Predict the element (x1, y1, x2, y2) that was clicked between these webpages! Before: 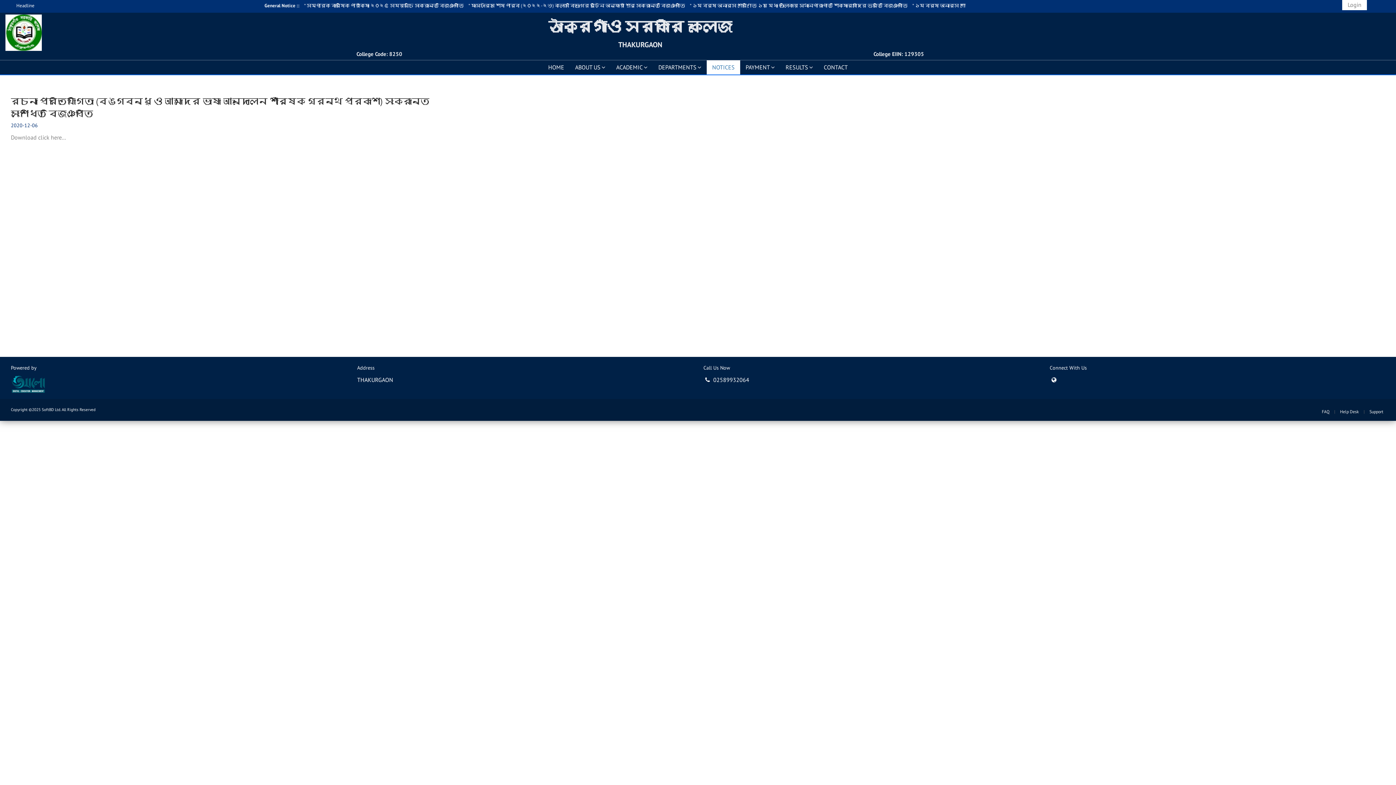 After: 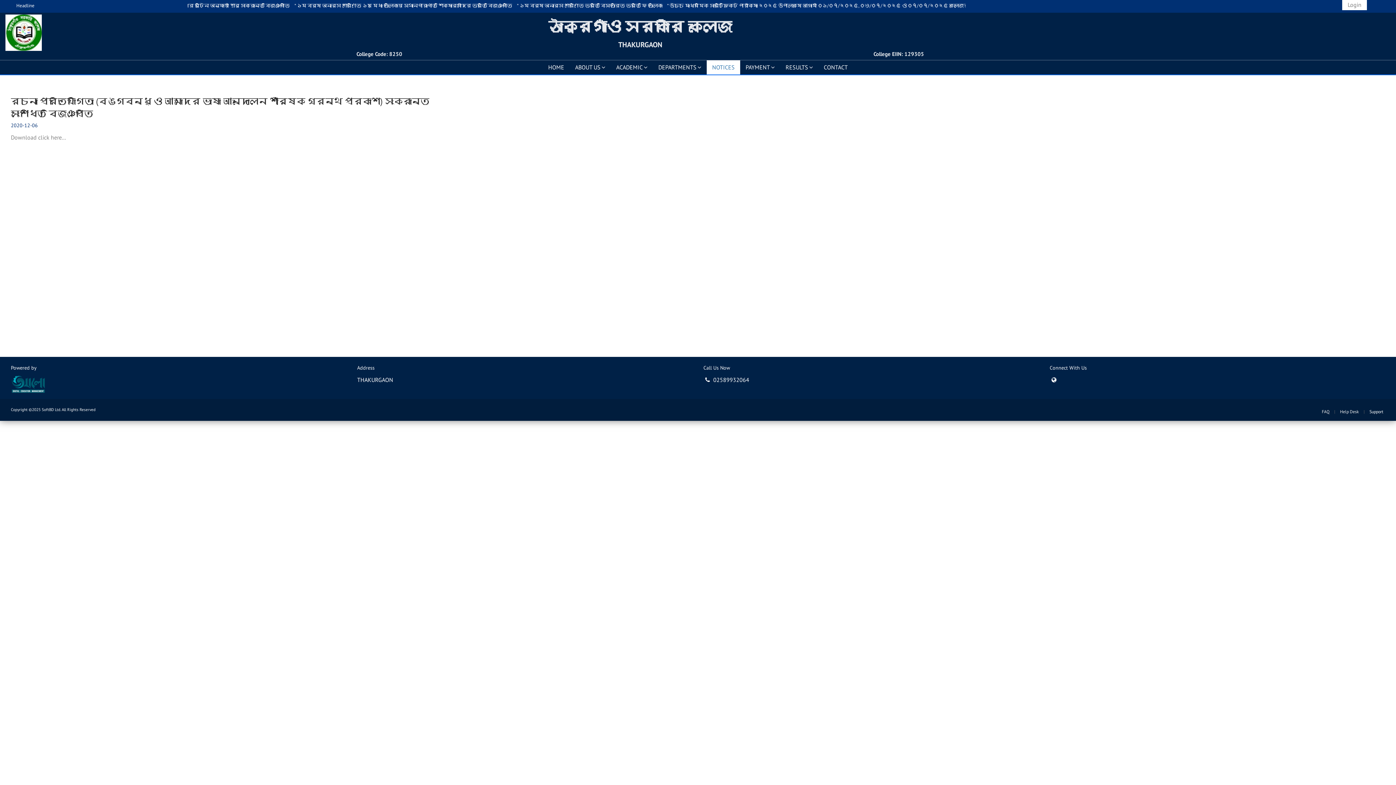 Action: bbox: (1369, 409, 1383, 414) label: Support